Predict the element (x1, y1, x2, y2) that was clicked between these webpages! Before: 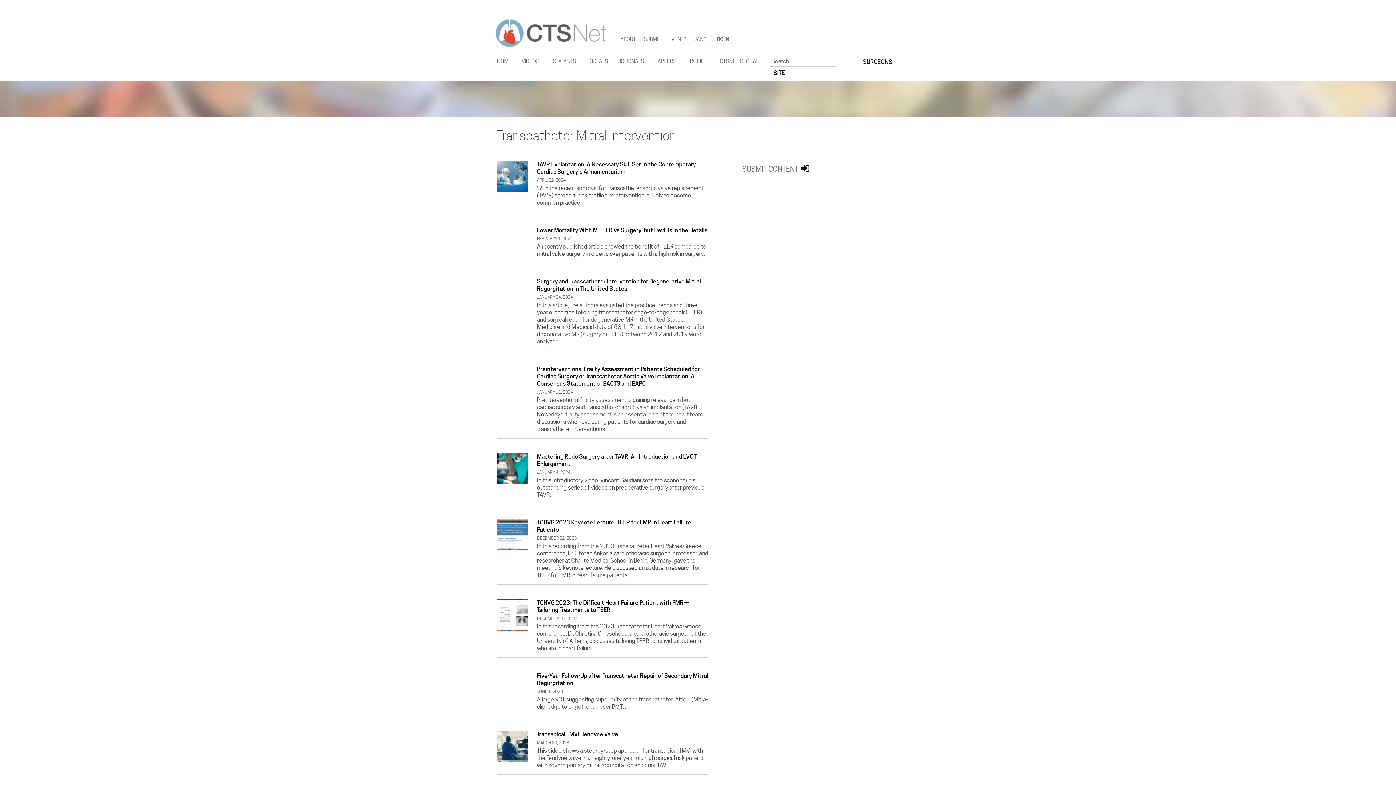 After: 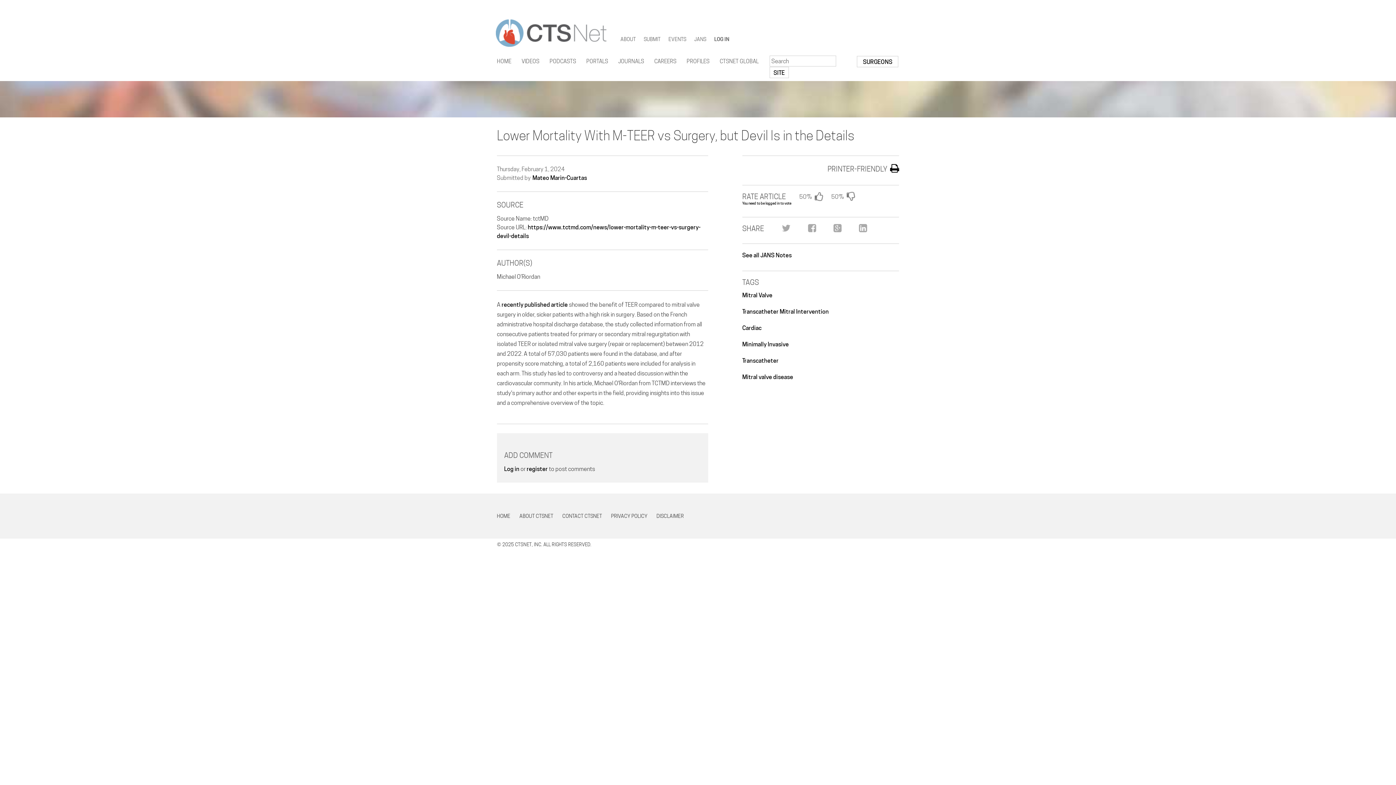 Action: bbox: (537, 226, 707, 233) label: Lower Mortality With M-TEER vs Surgery, but Devil Is in the Details